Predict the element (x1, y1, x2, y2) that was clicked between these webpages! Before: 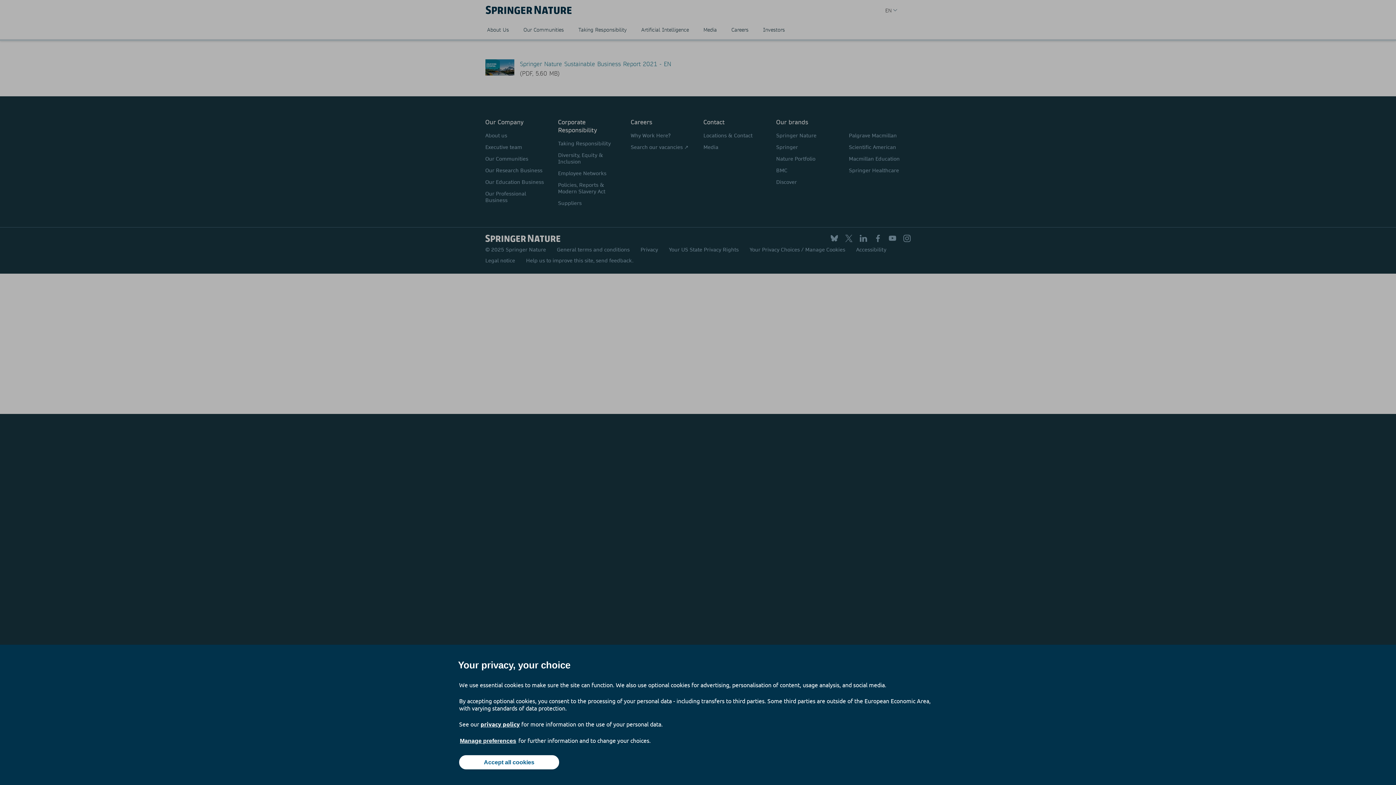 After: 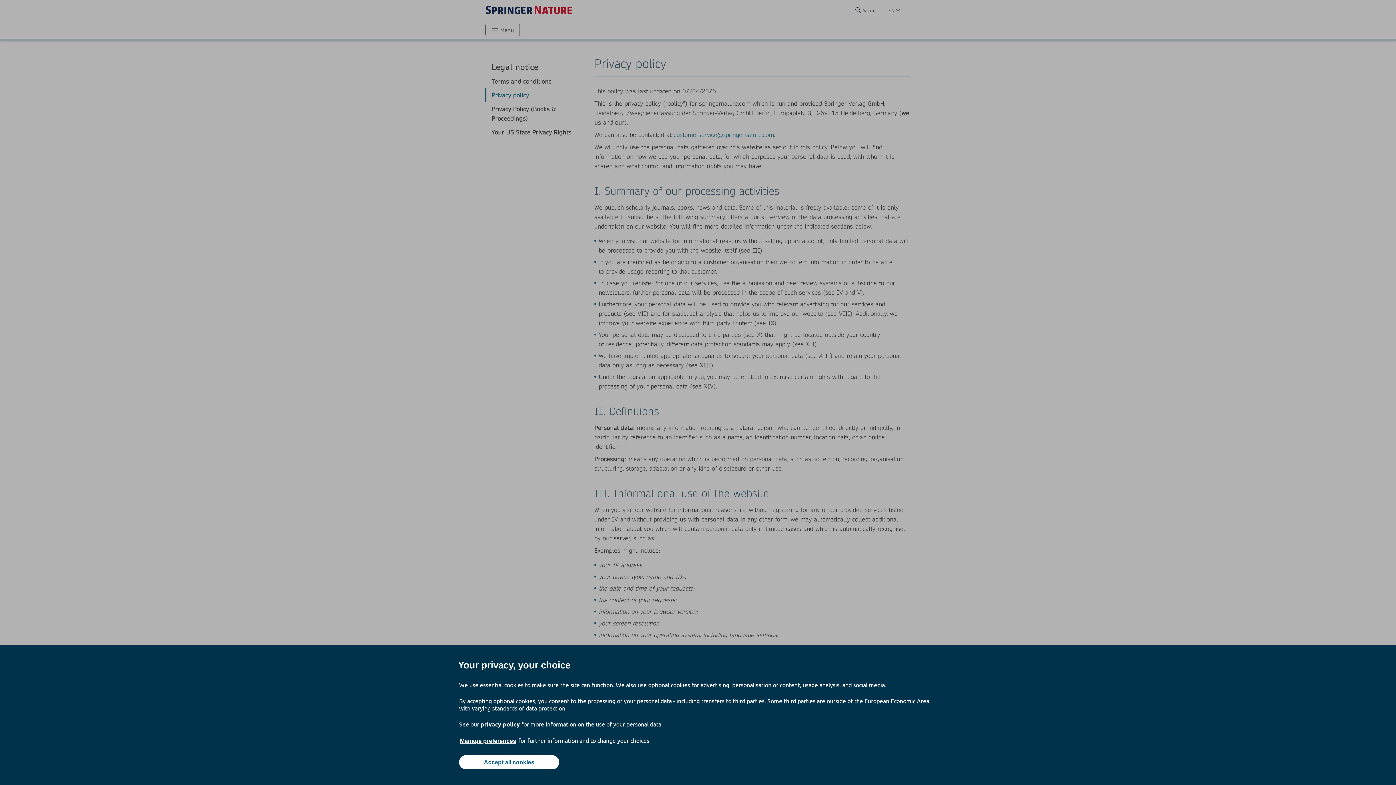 Action: bbox: (480, 720, 520, 728) label: privacy policy